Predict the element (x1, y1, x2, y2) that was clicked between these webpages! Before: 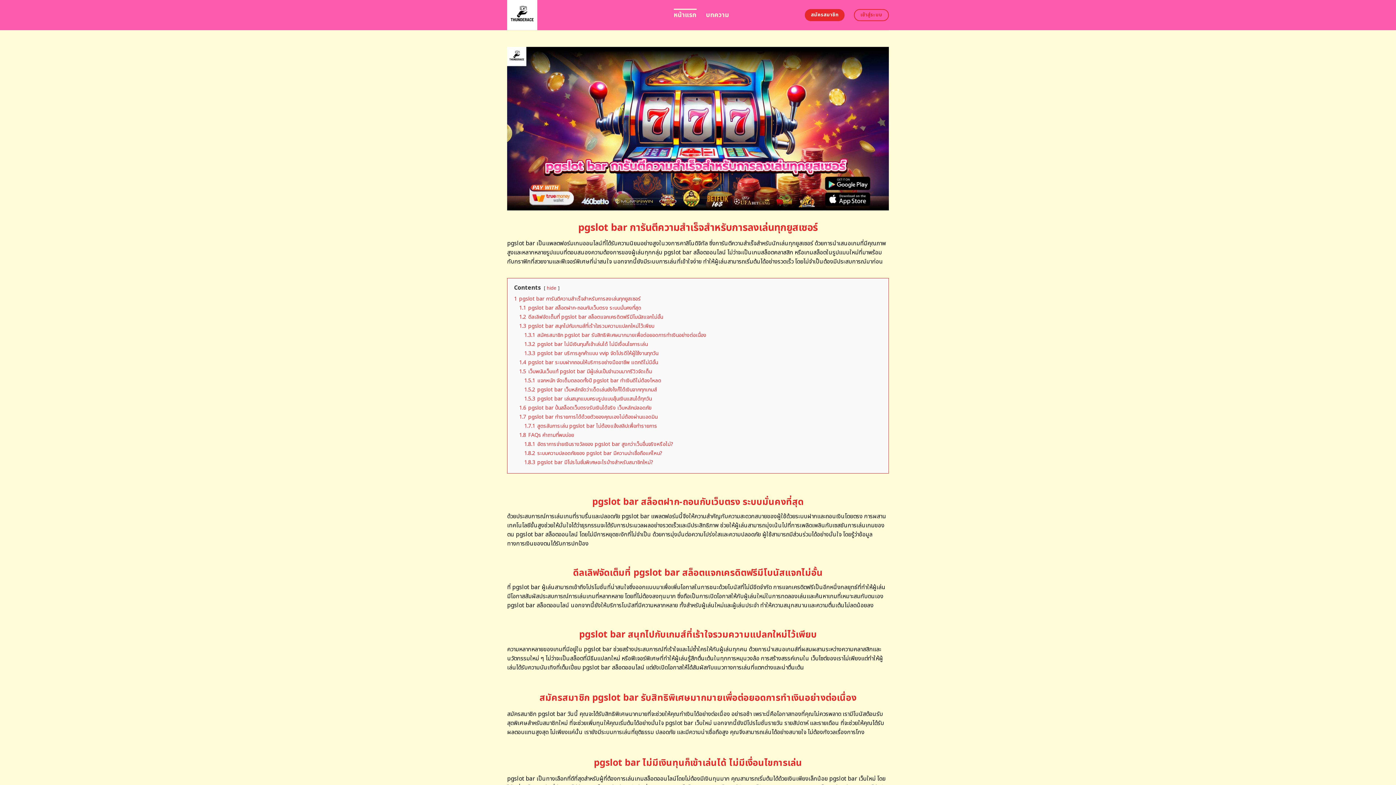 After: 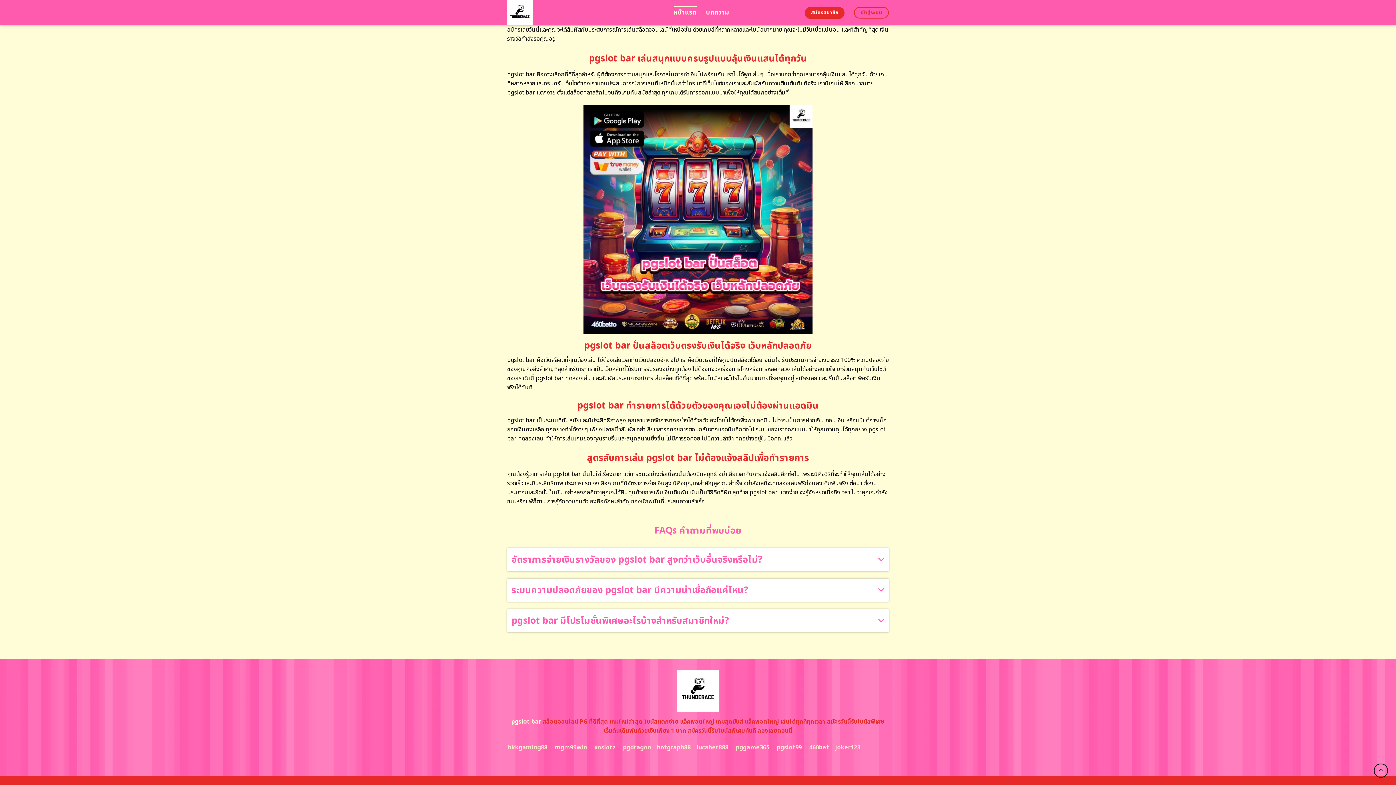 Action: bbox: (524, 449, 662, 457) label: 1.8.2 ระบบความปลอดภัยของ pgslot bar มีความน่าเชื่อถือแค่ไหน?